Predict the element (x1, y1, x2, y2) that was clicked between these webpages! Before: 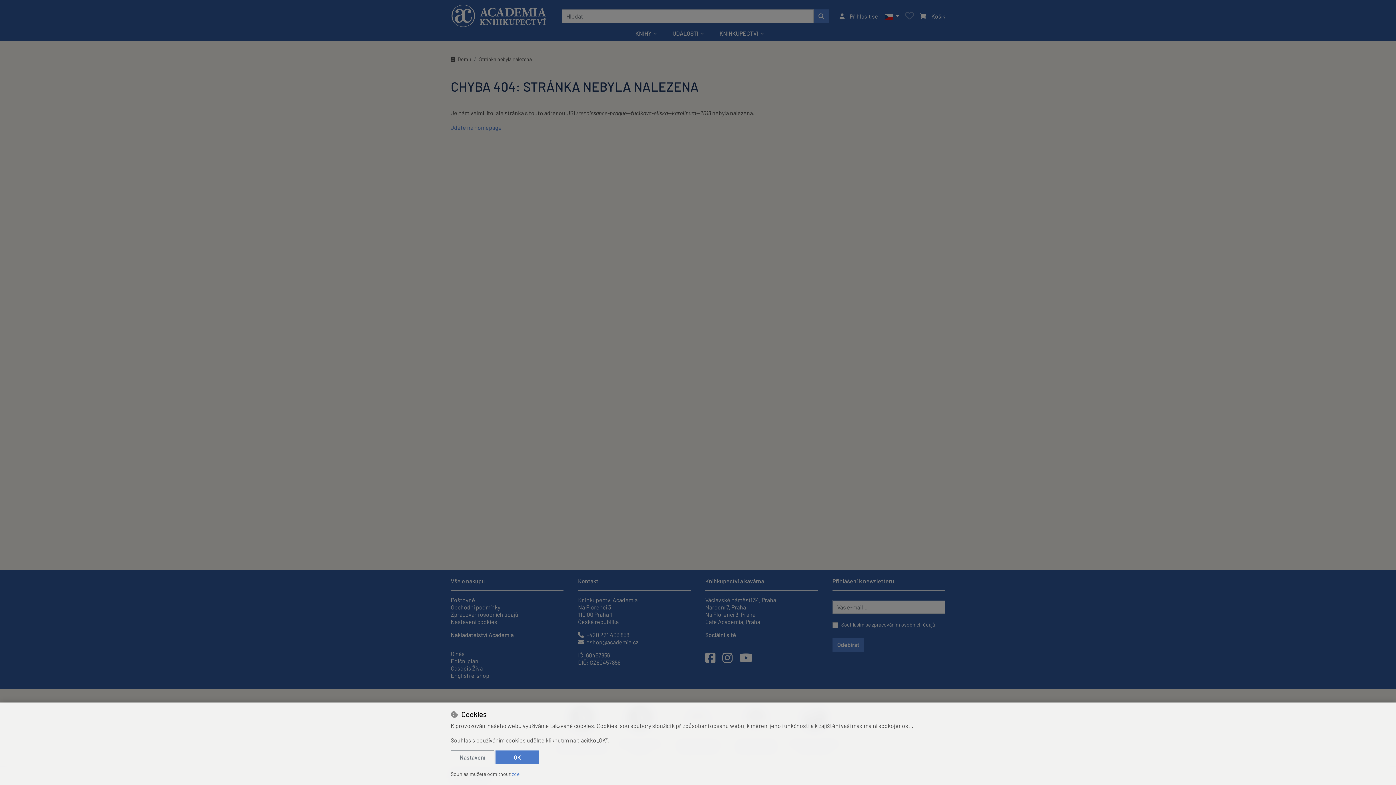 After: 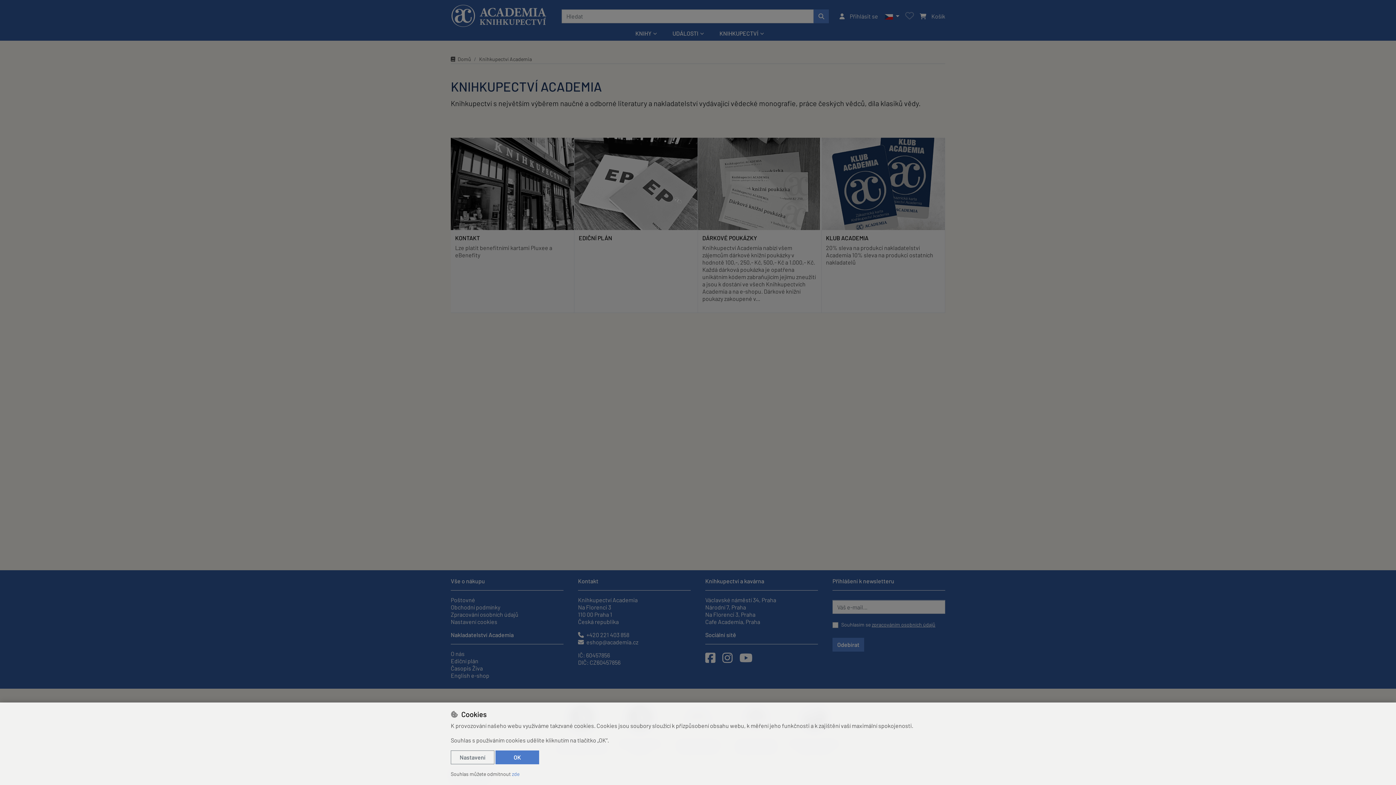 Action: label: KNIHKUPECTVÍ bbox: (716, 26, 767, 40)